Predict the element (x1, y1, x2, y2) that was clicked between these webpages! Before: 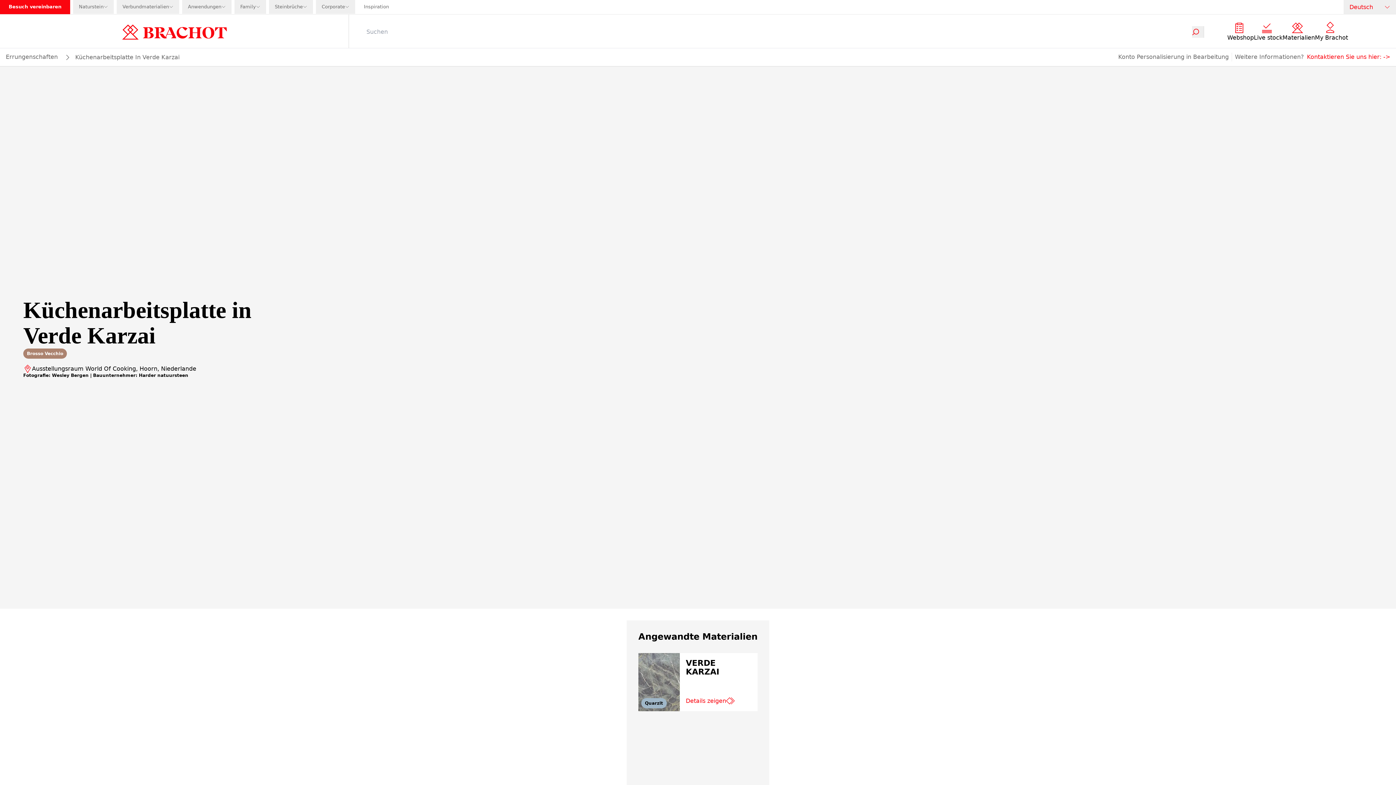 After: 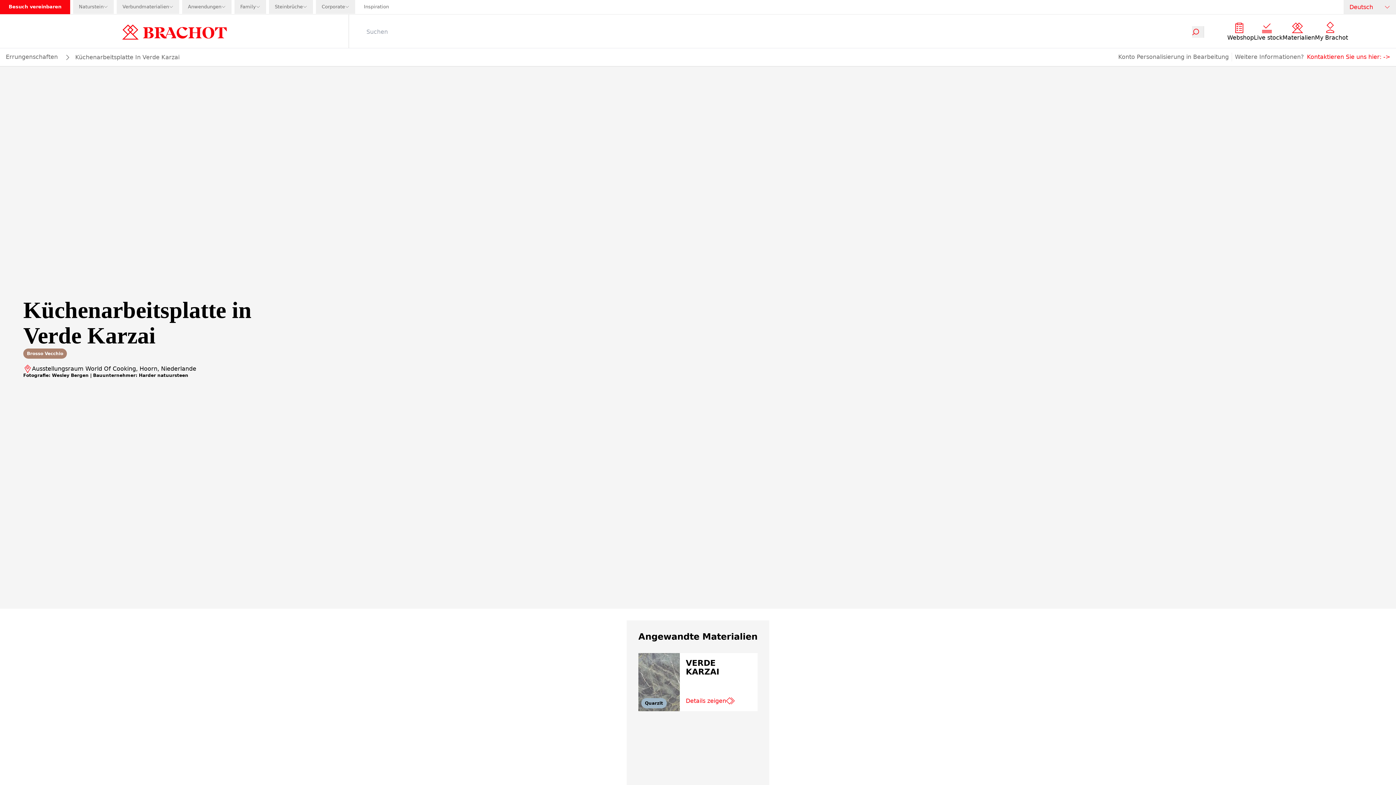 Action: label: Steinbrüche bbox: (269, 0, 313, 13)